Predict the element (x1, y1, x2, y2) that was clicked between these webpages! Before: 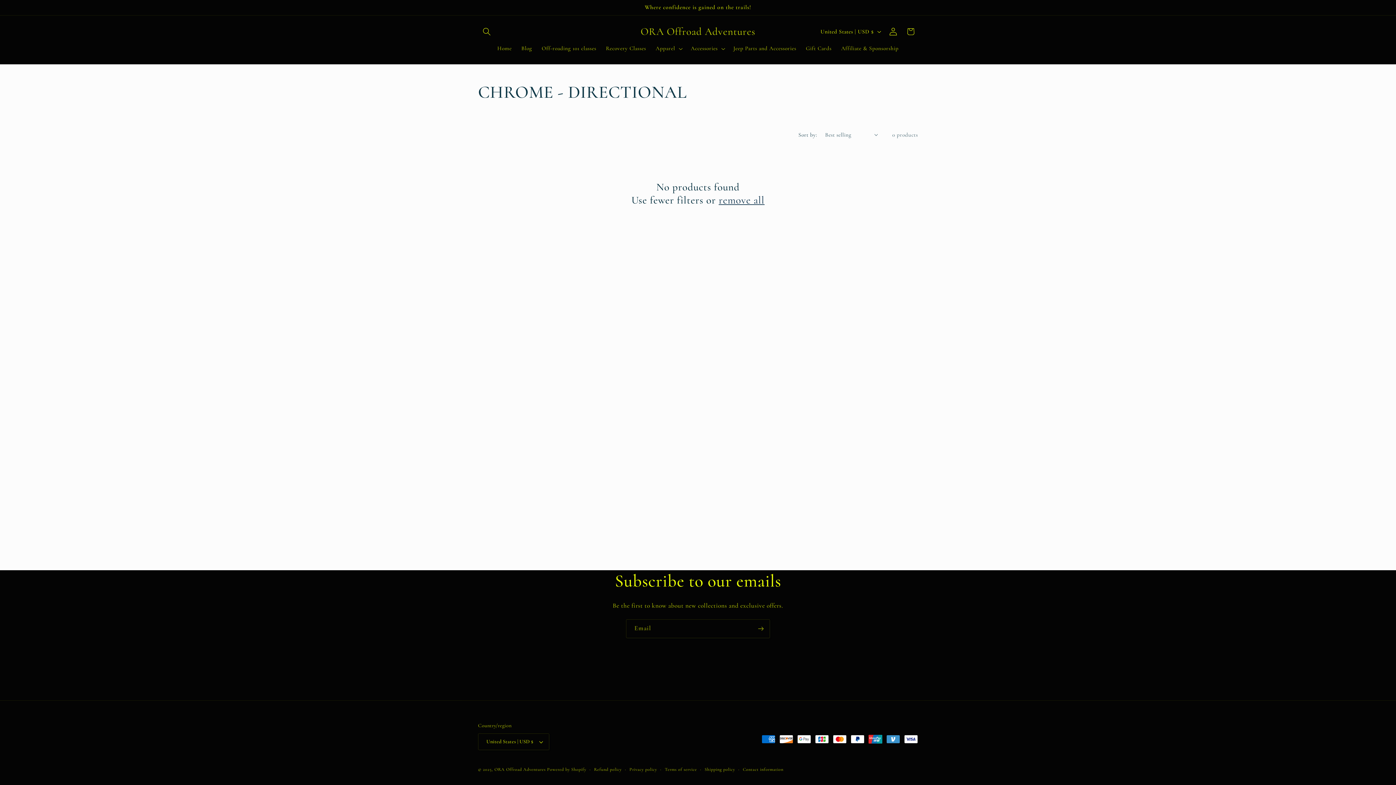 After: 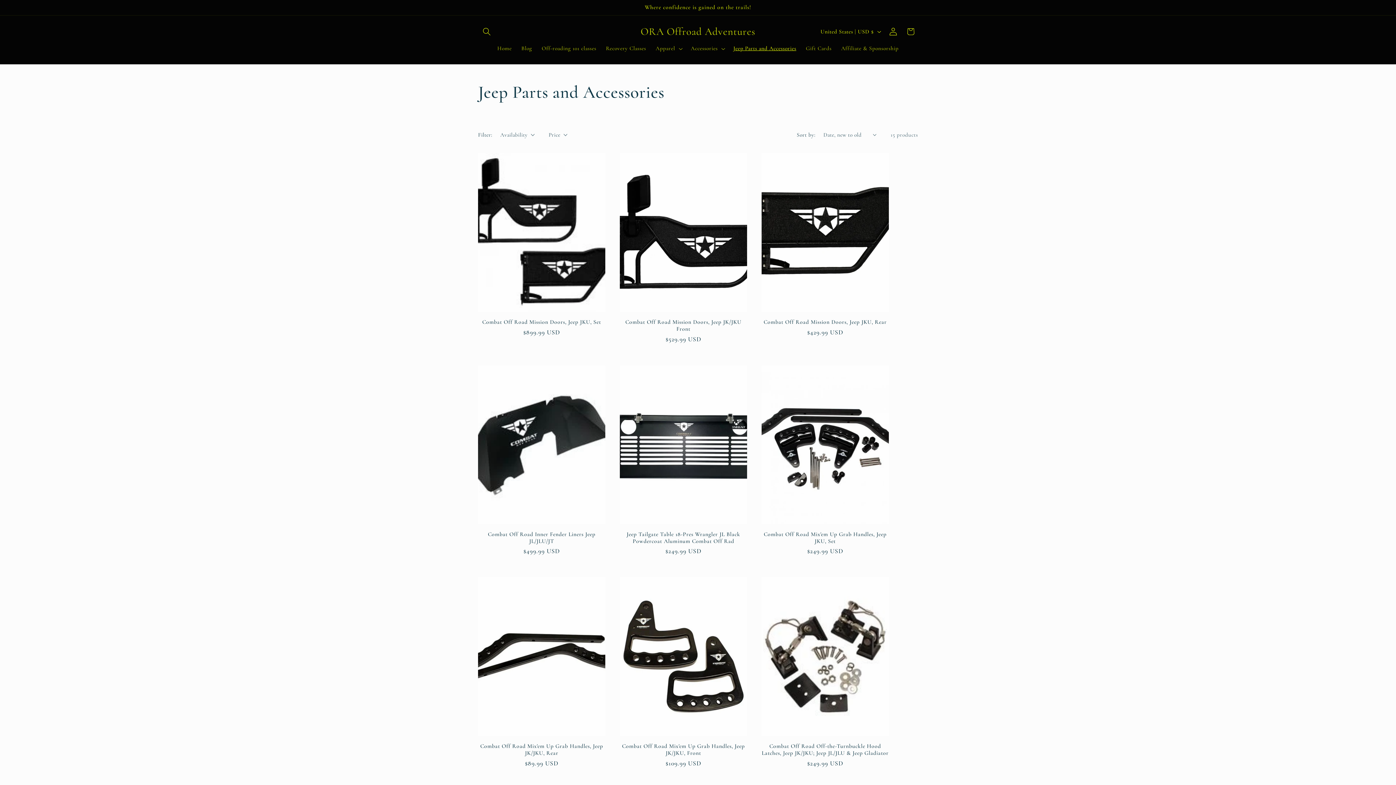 Action: bbox: (728, 40, 801, 56) label: Jeep Parts and Accessories